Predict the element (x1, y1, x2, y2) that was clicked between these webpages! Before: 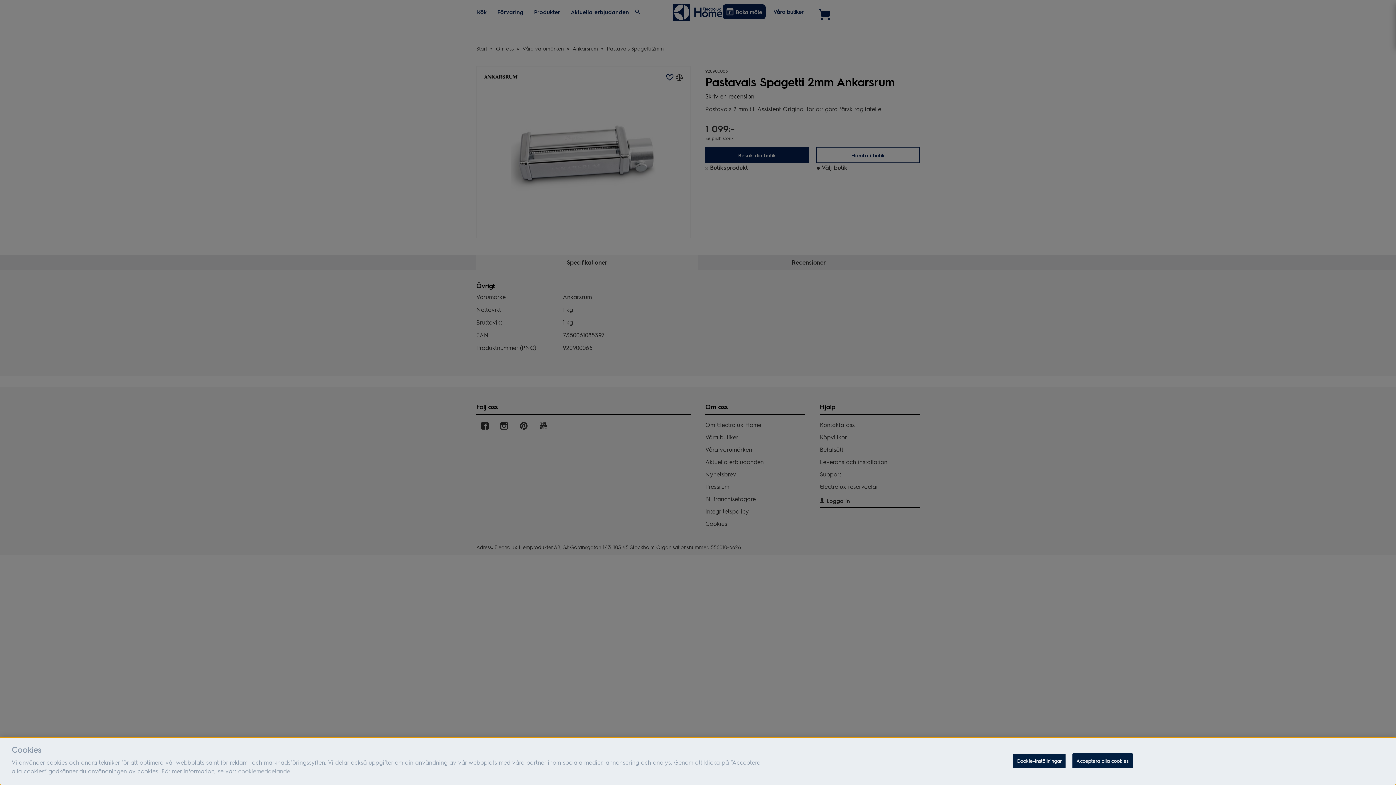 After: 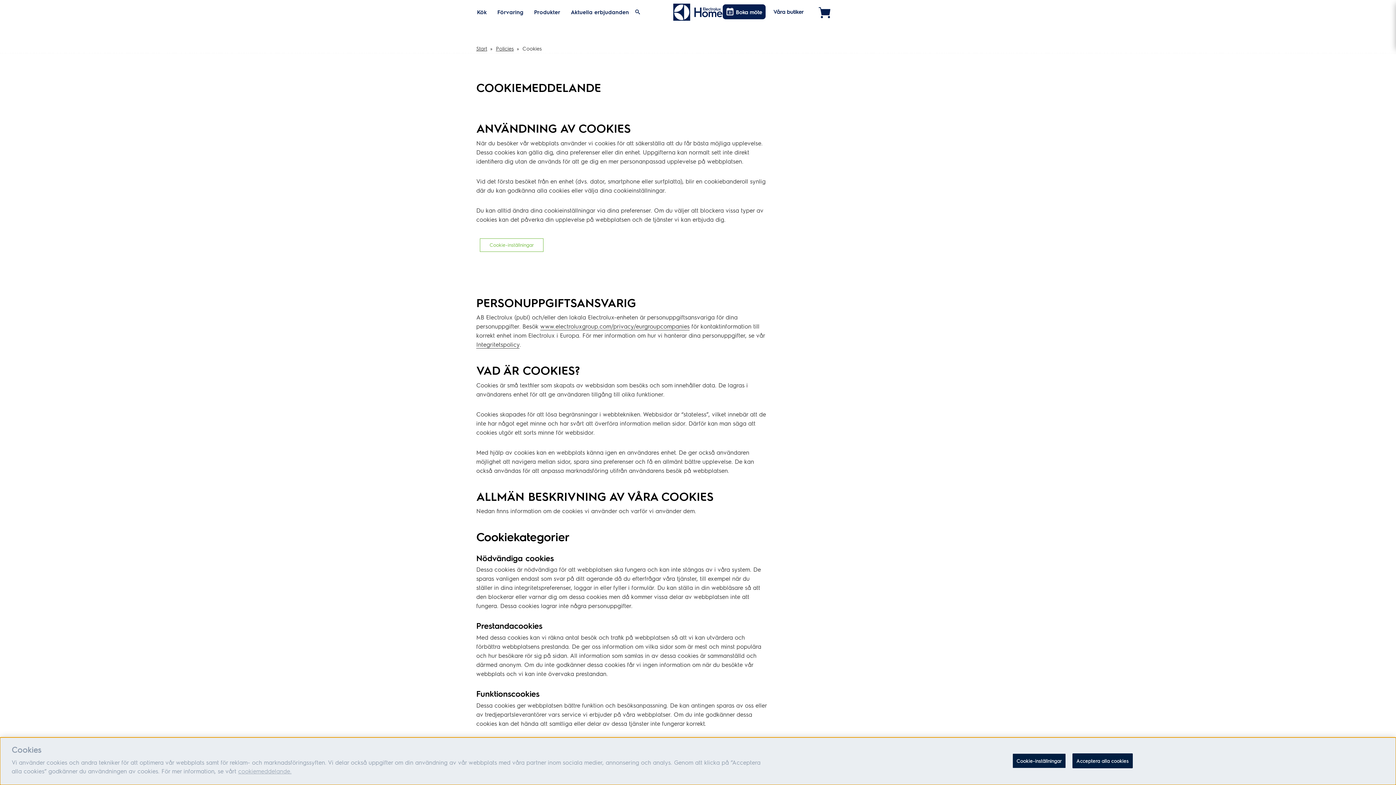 Action: bbox: (238, 767, 291, 775) label: cookiemeddelande.